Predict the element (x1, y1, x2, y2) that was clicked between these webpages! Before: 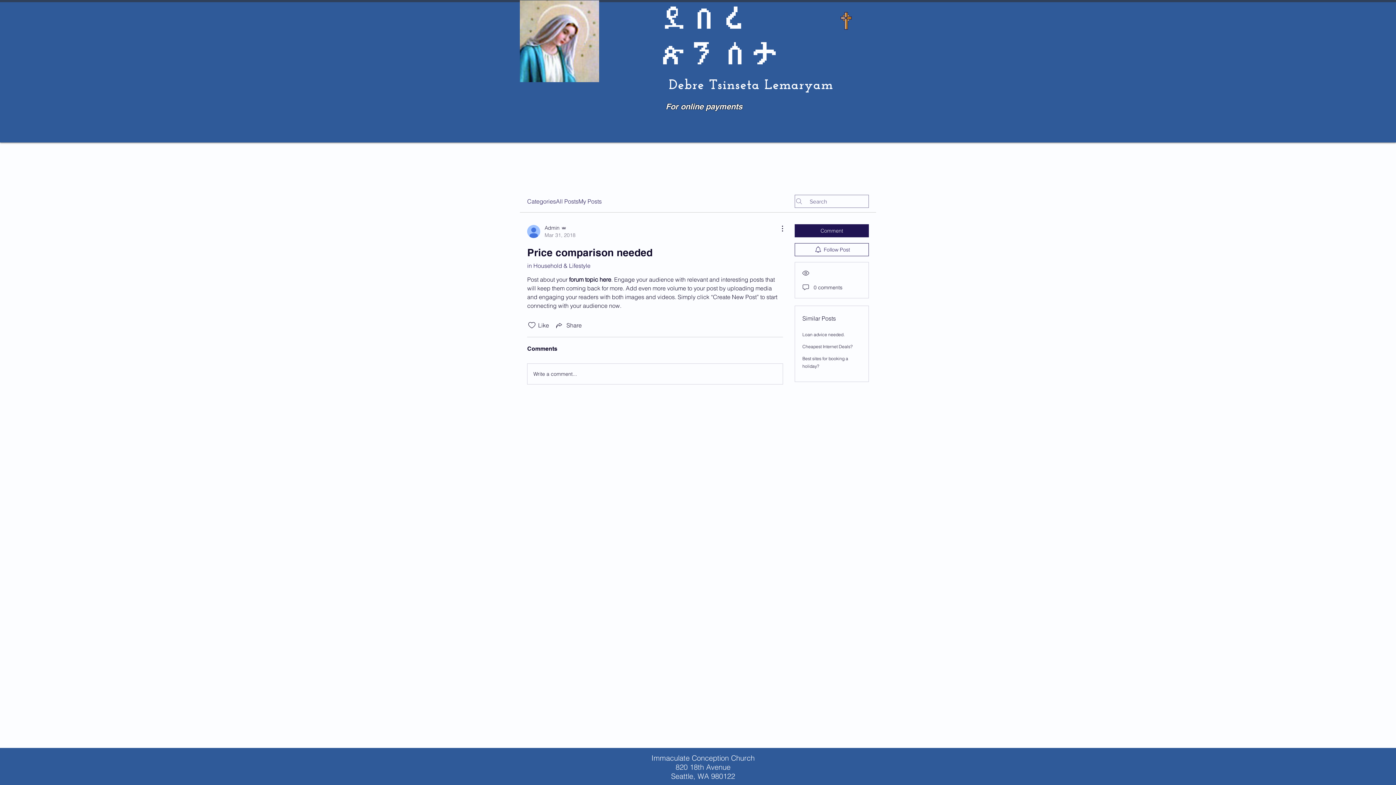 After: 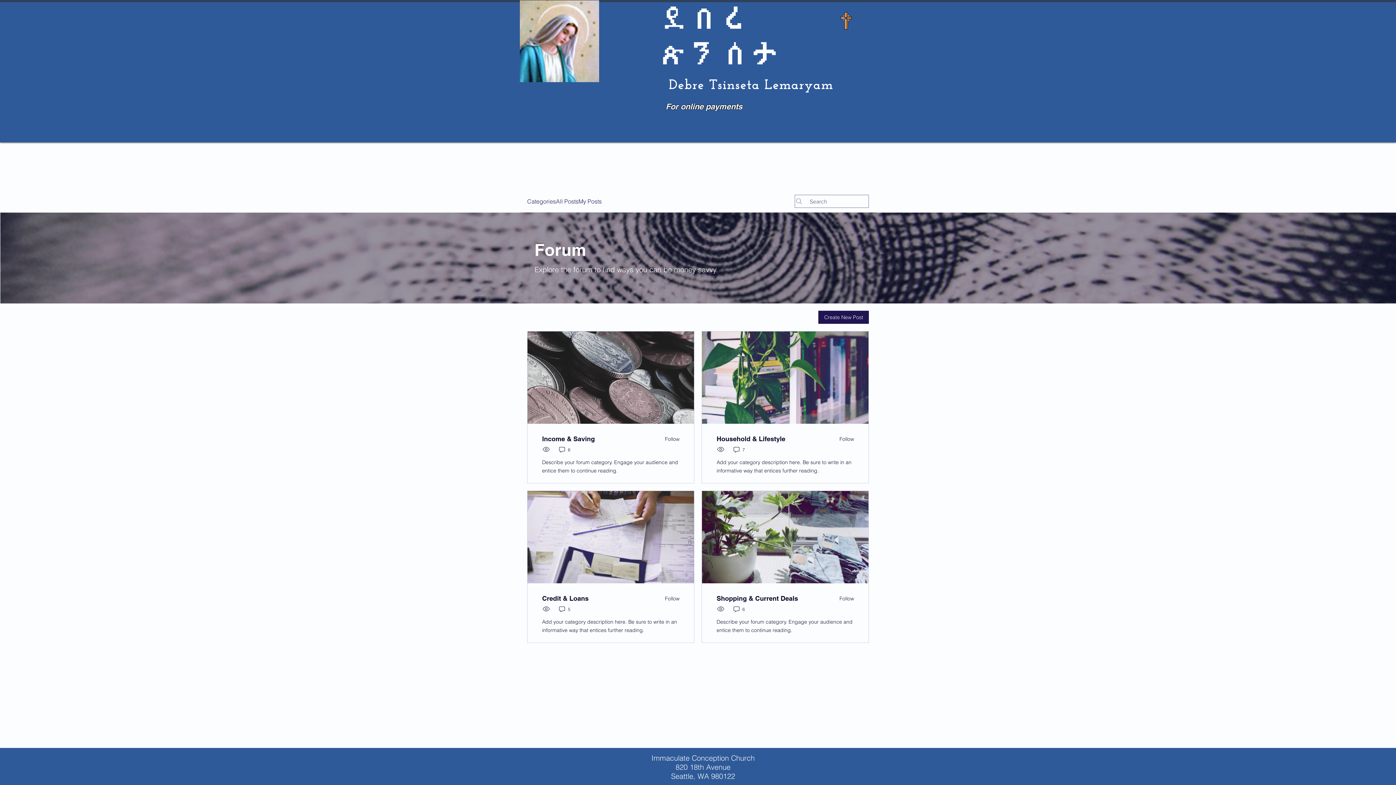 Action: bbox: (578, 197, 601, 205) label: My Posts